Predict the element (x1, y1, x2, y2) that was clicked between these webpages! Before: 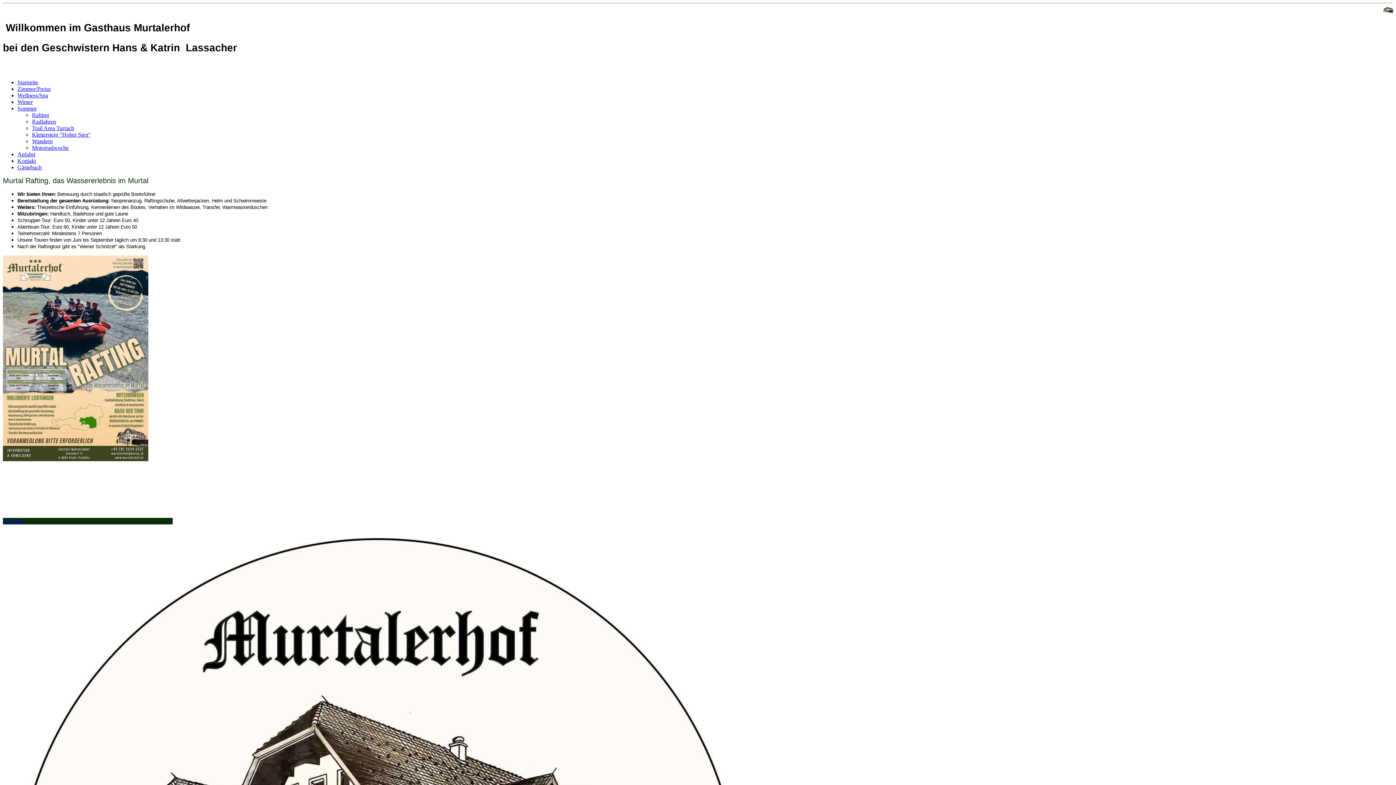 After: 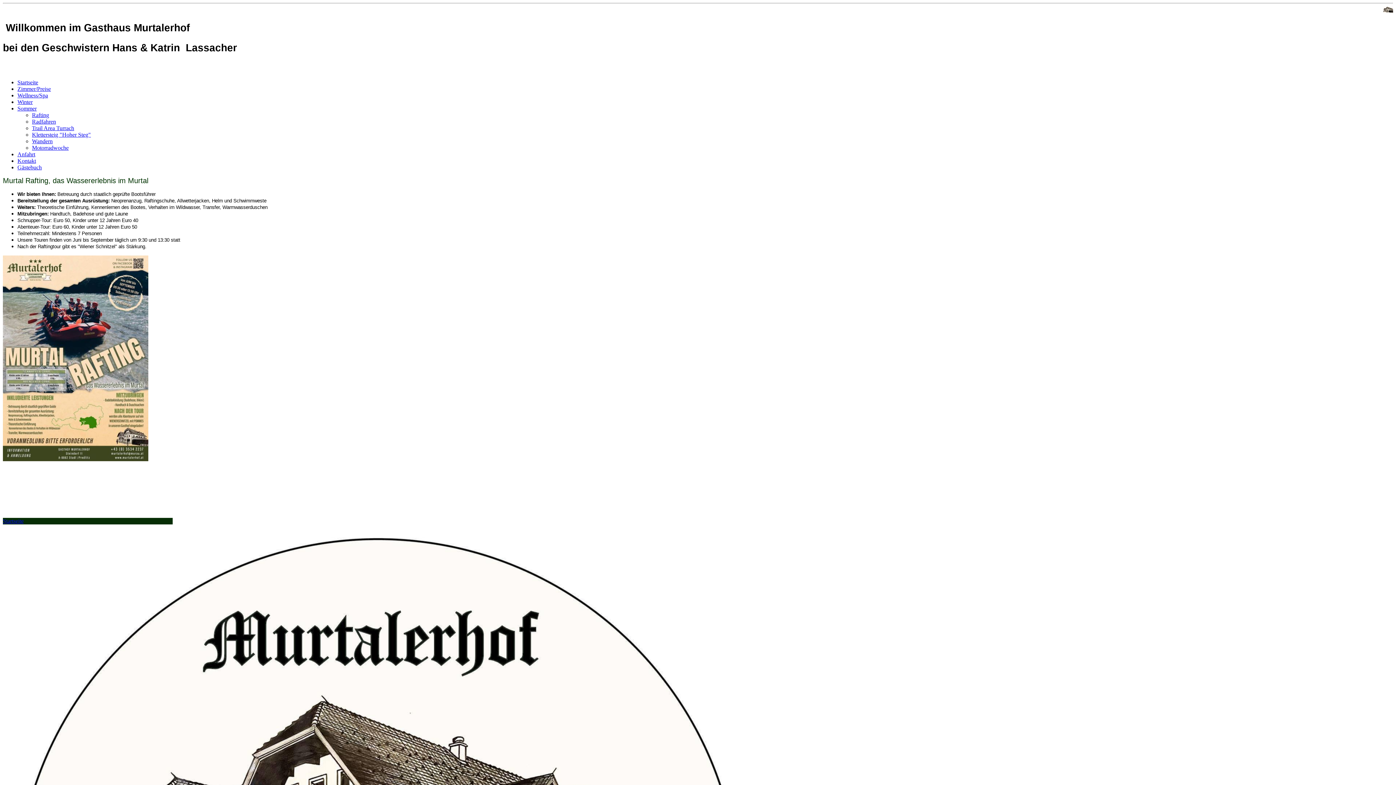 Action: bbox: (2, 456, 148, 462)